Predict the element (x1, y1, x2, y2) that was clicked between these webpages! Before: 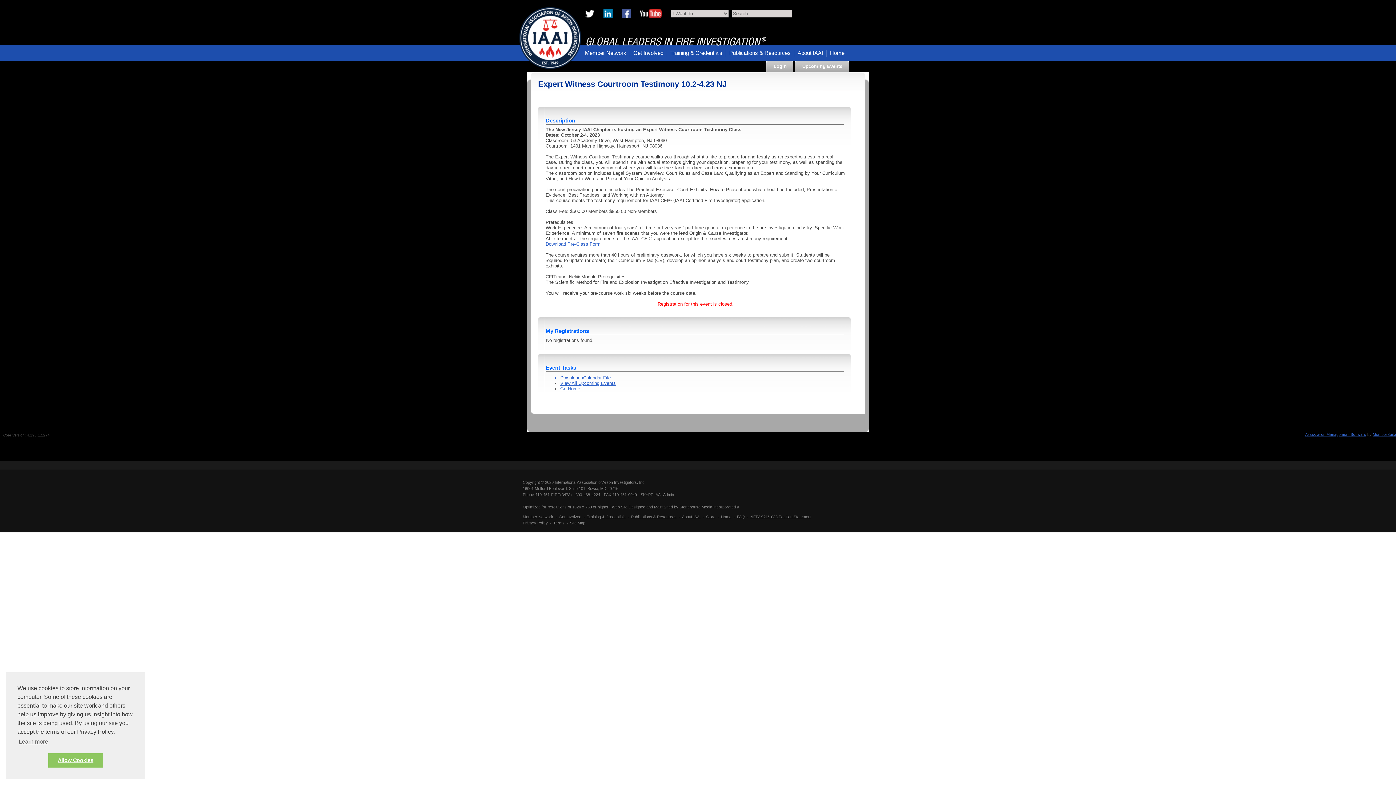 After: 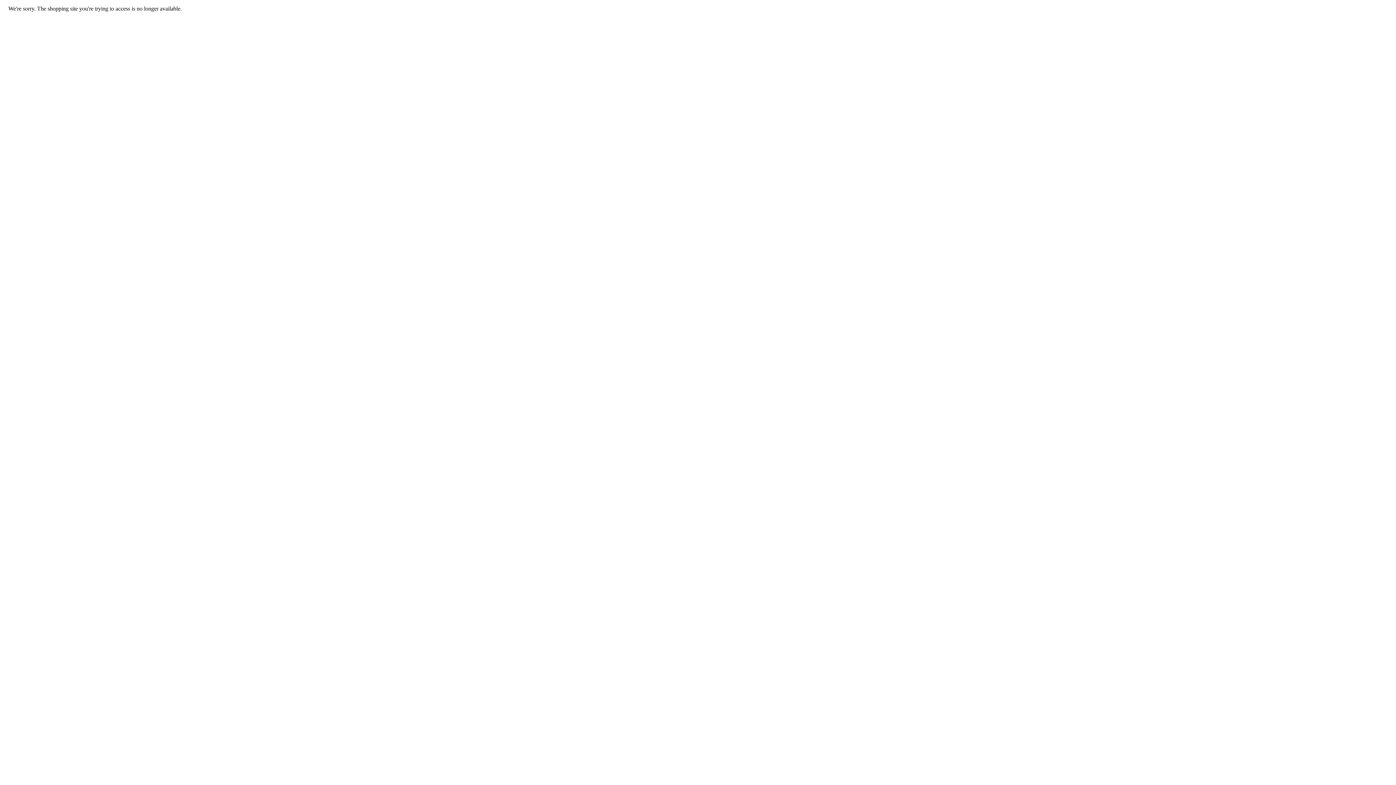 Action: label: Store bbox: (706, 514, 715, 519)